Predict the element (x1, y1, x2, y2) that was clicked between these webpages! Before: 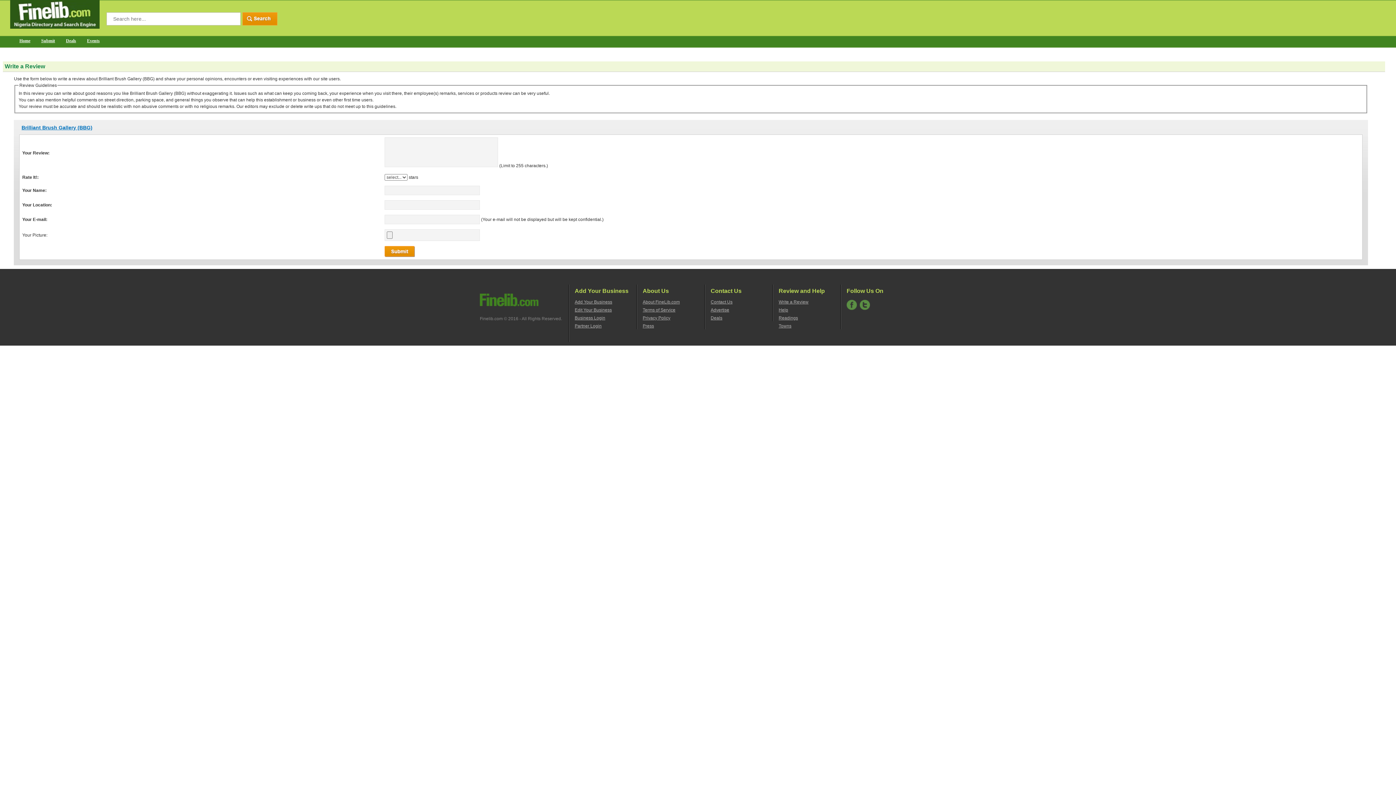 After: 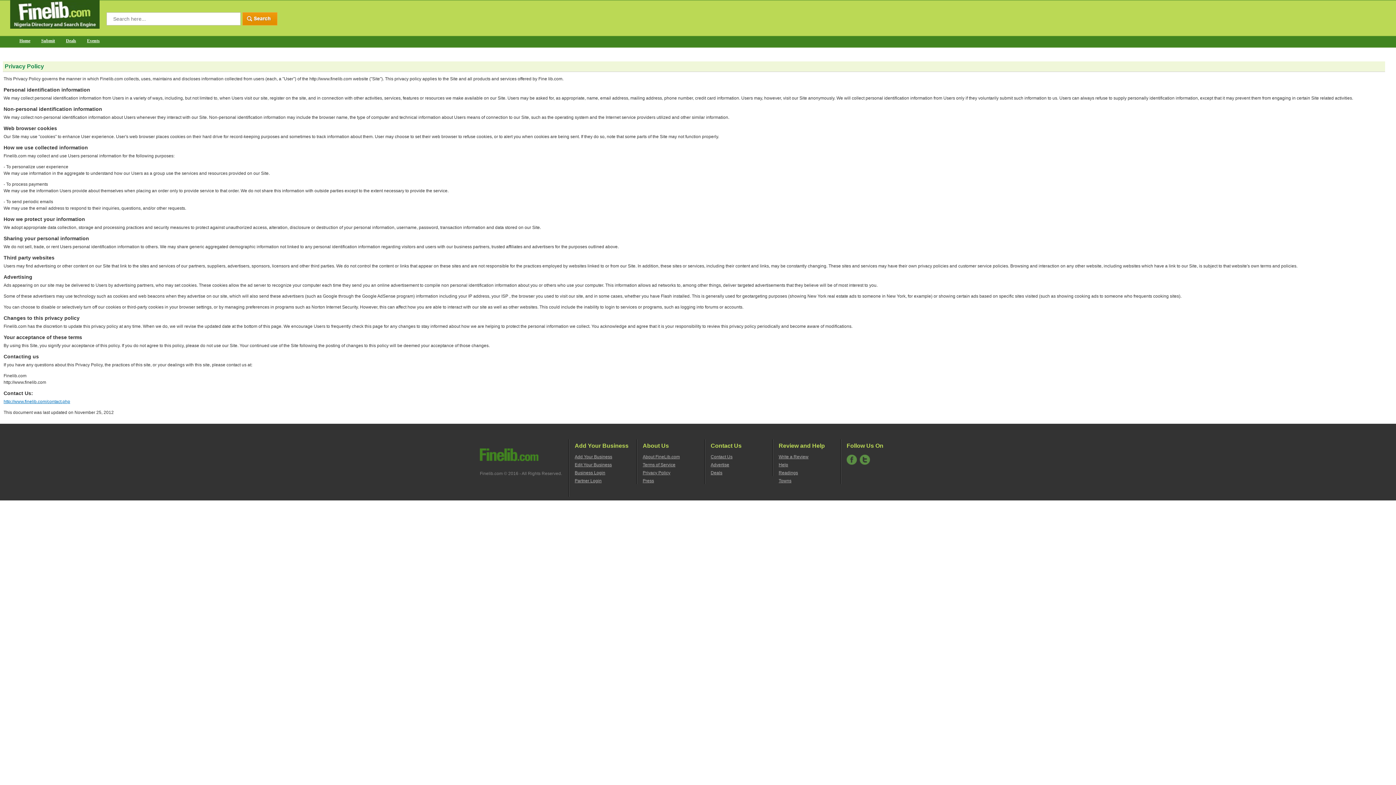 Action: label: Privacy Policy bbox: (642, 315, 670, 320)